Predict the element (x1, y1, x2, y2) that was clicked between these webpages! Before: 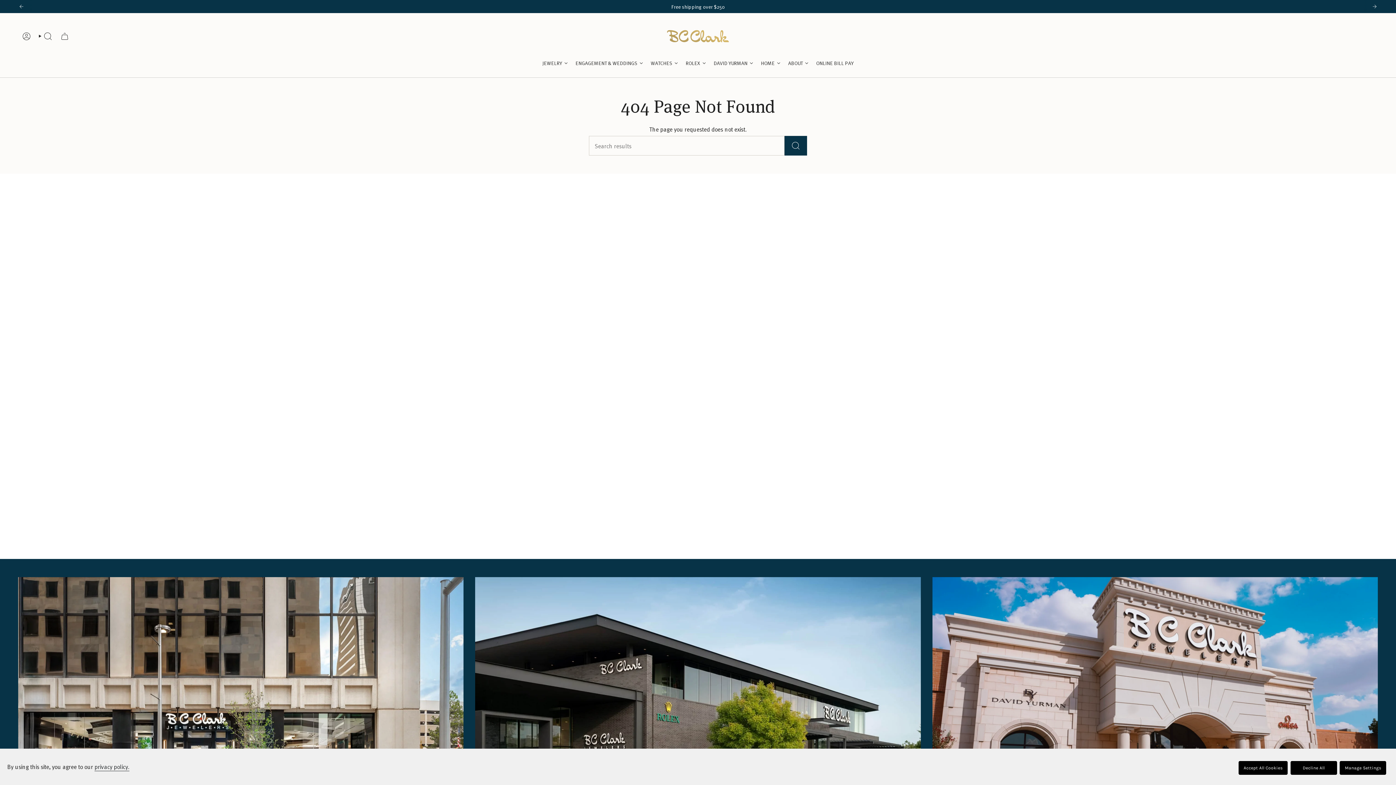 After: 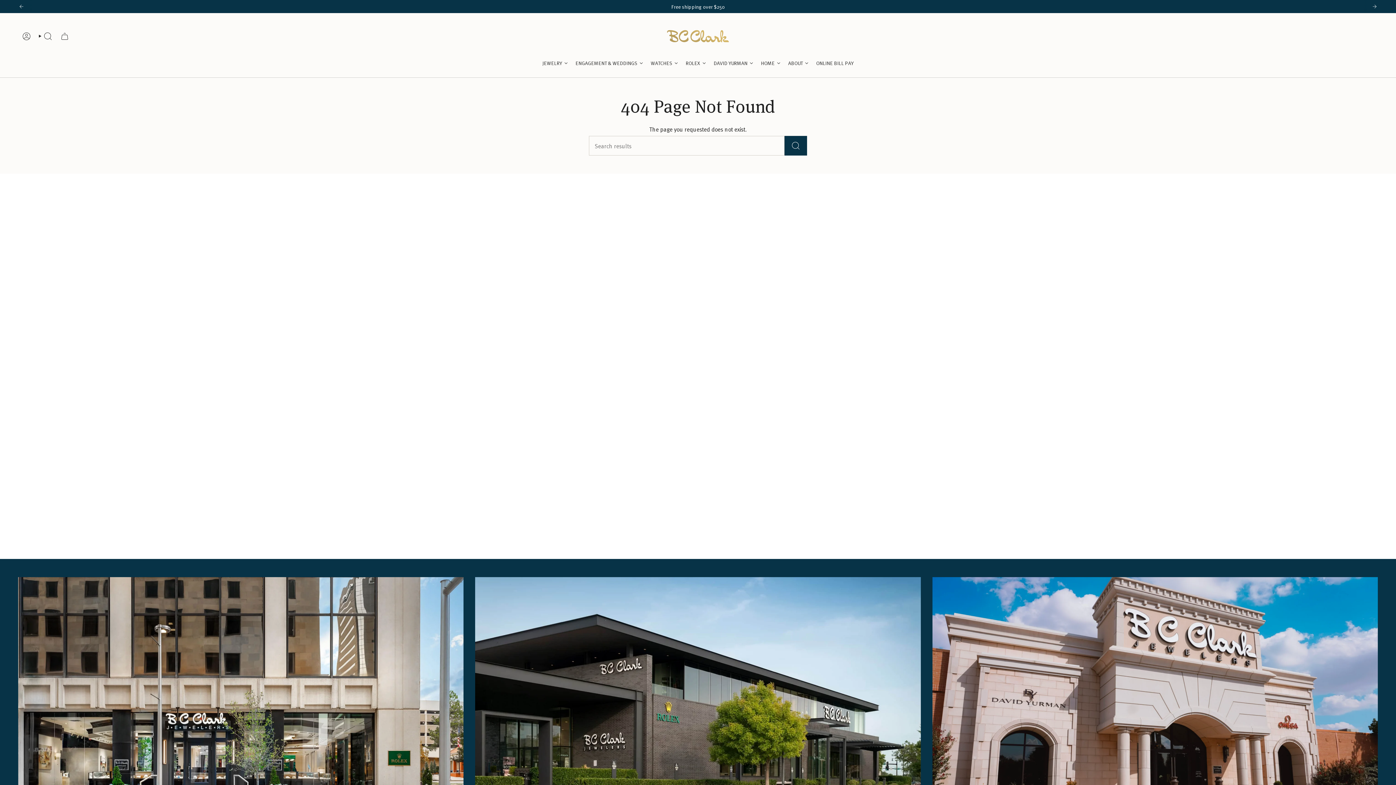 Action: label: Decline All Cookies bbox: (1290, 760, 1337, 775)